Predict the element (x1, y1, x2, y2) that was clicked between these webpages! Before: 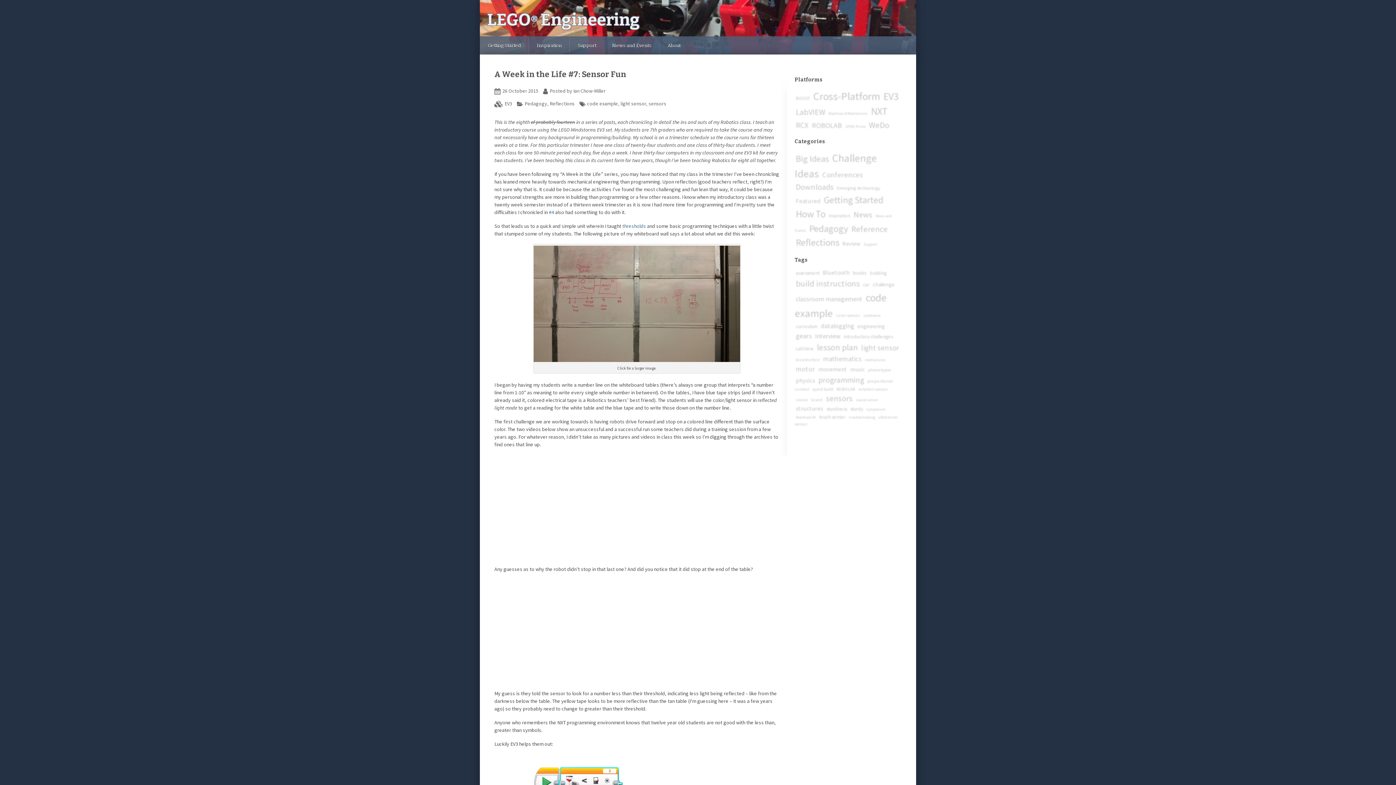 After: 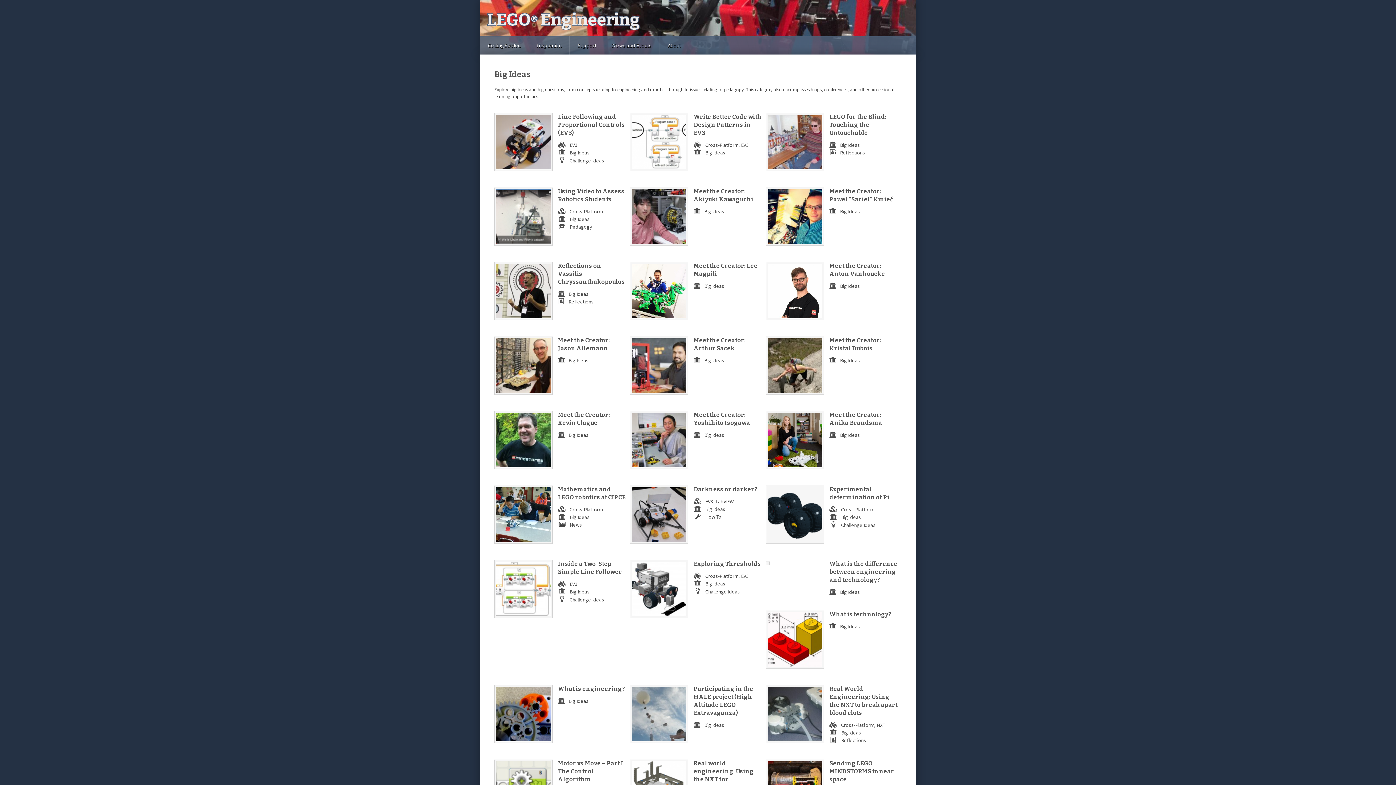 Action: bbox: (794, 152, 830, 165) label: Big Ideas (32 items)